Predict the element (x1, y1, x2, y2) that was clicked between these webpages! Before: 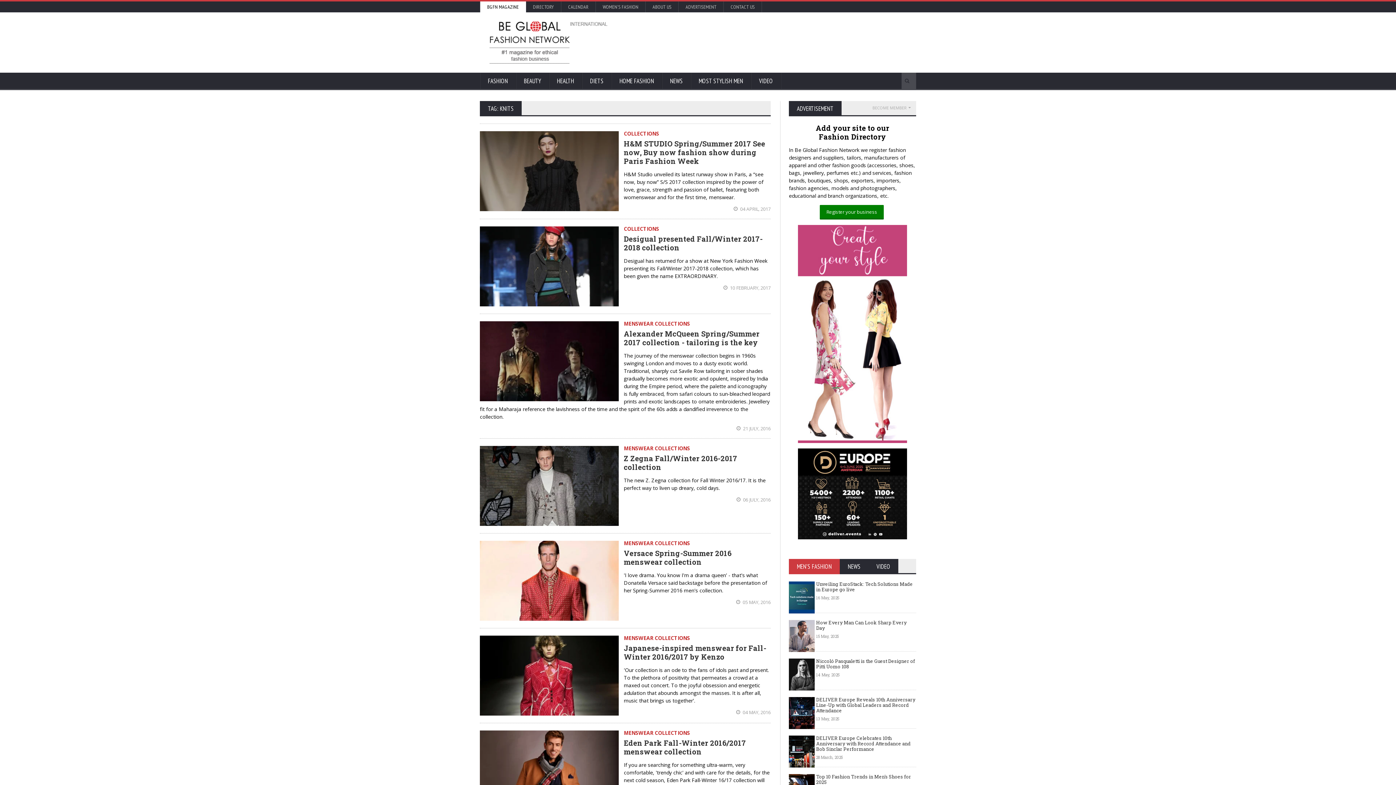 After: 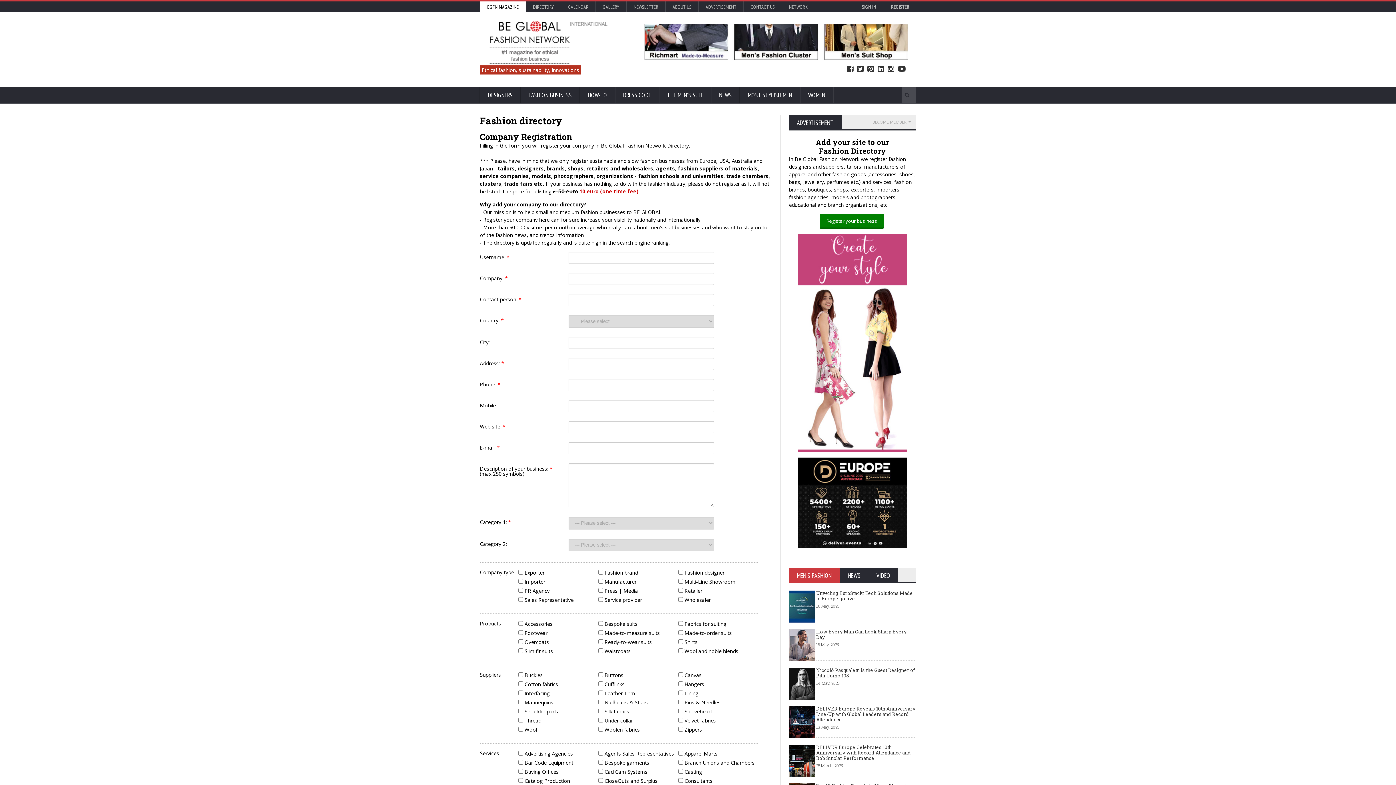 Action: label: Register your business bbox: (820, 205, 884, 219)